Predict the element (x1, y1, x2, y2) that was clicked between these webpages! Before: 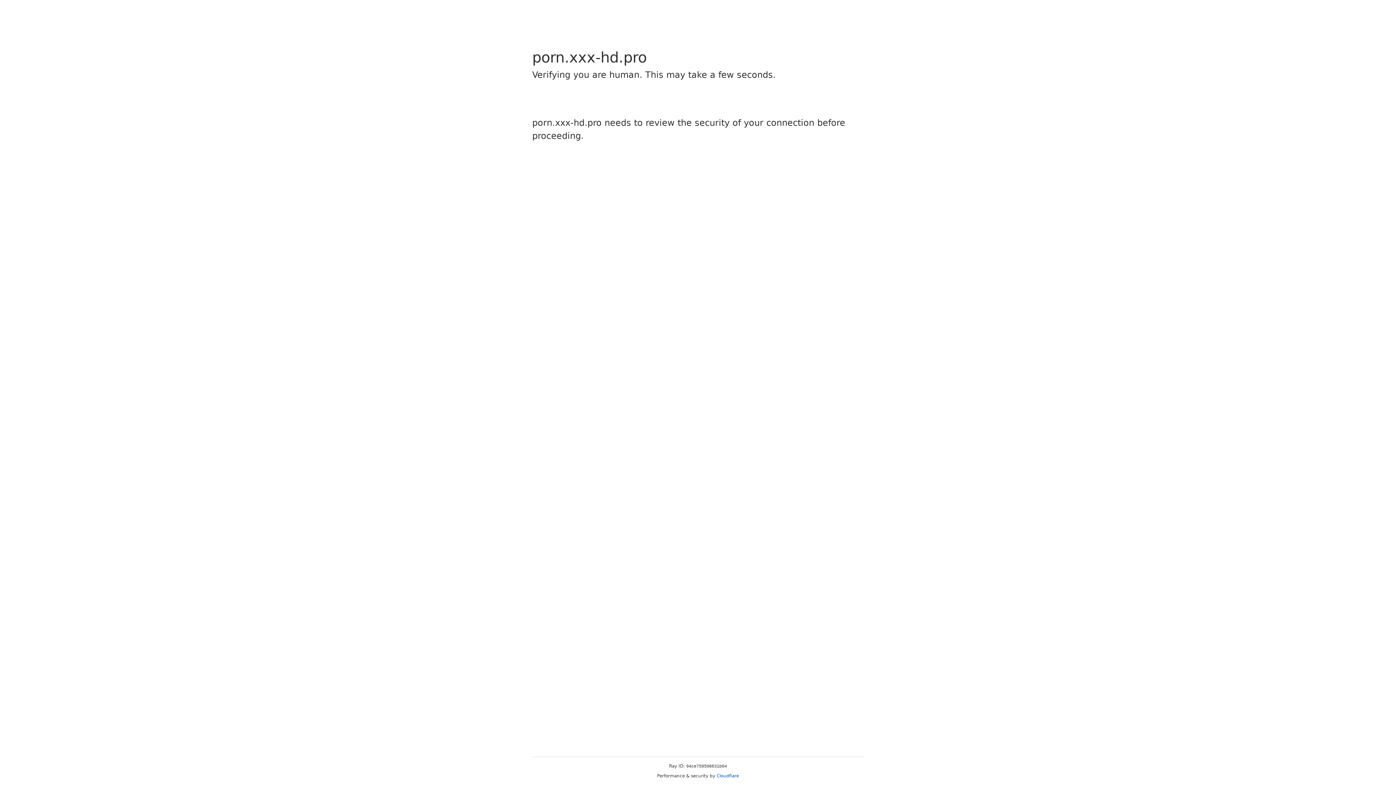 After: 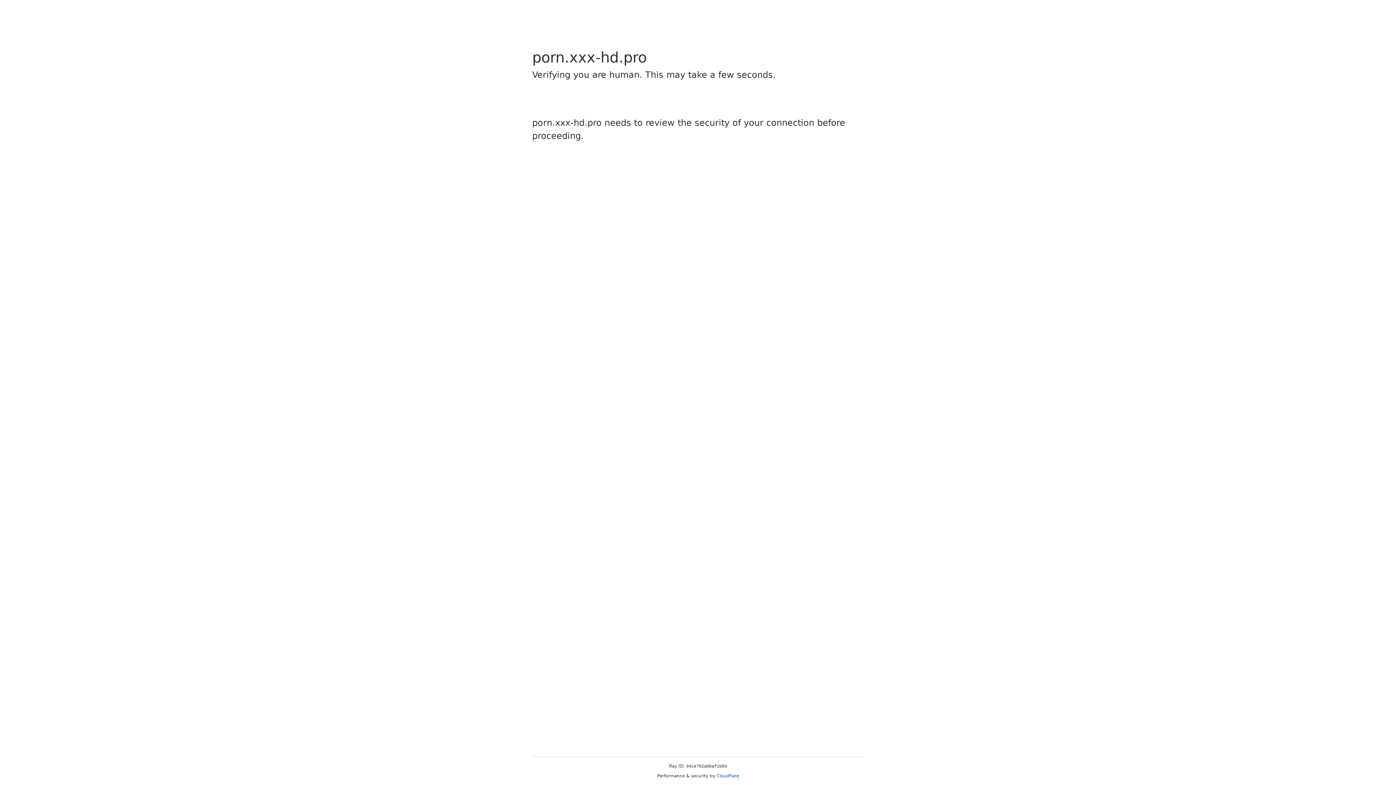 Action: bbox: (716, 773, 739, 778) label: Cloudflare